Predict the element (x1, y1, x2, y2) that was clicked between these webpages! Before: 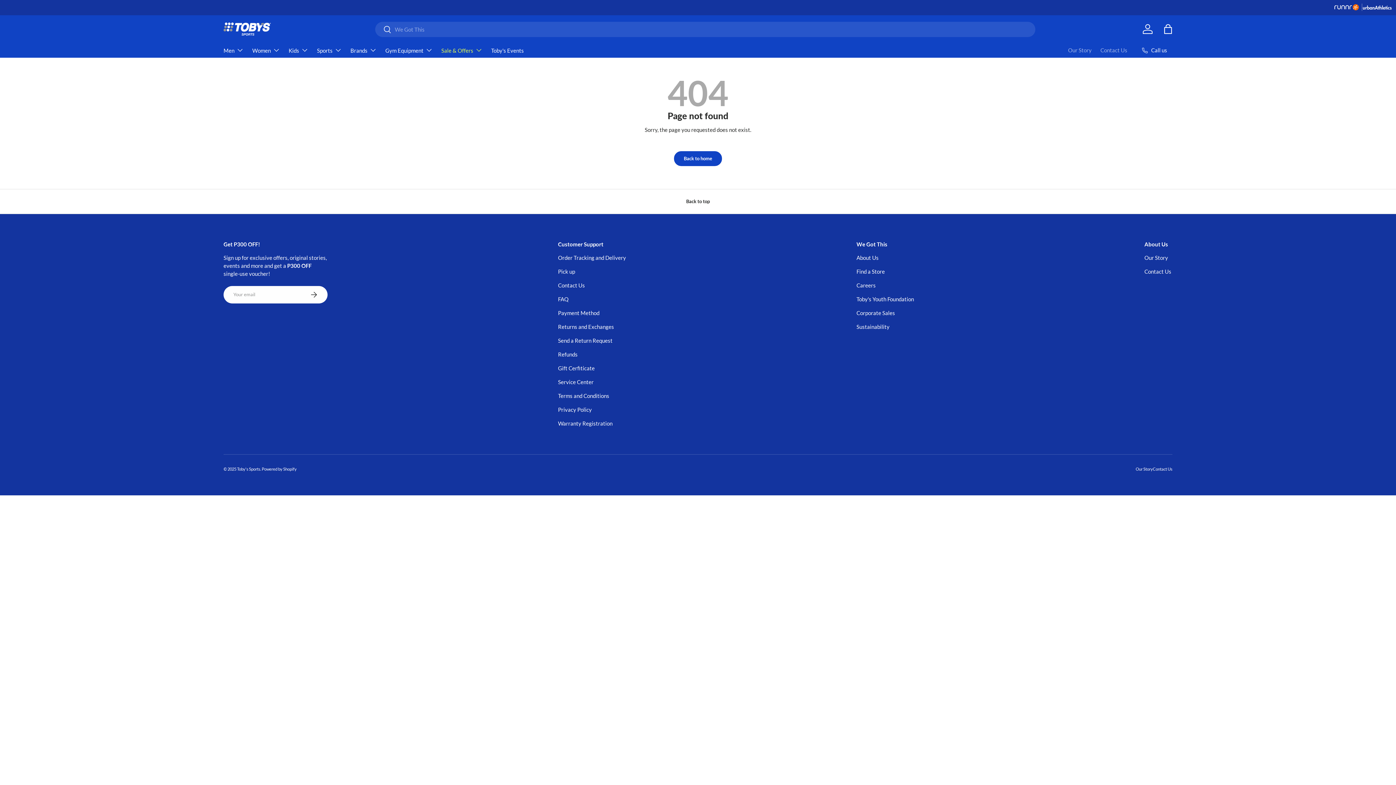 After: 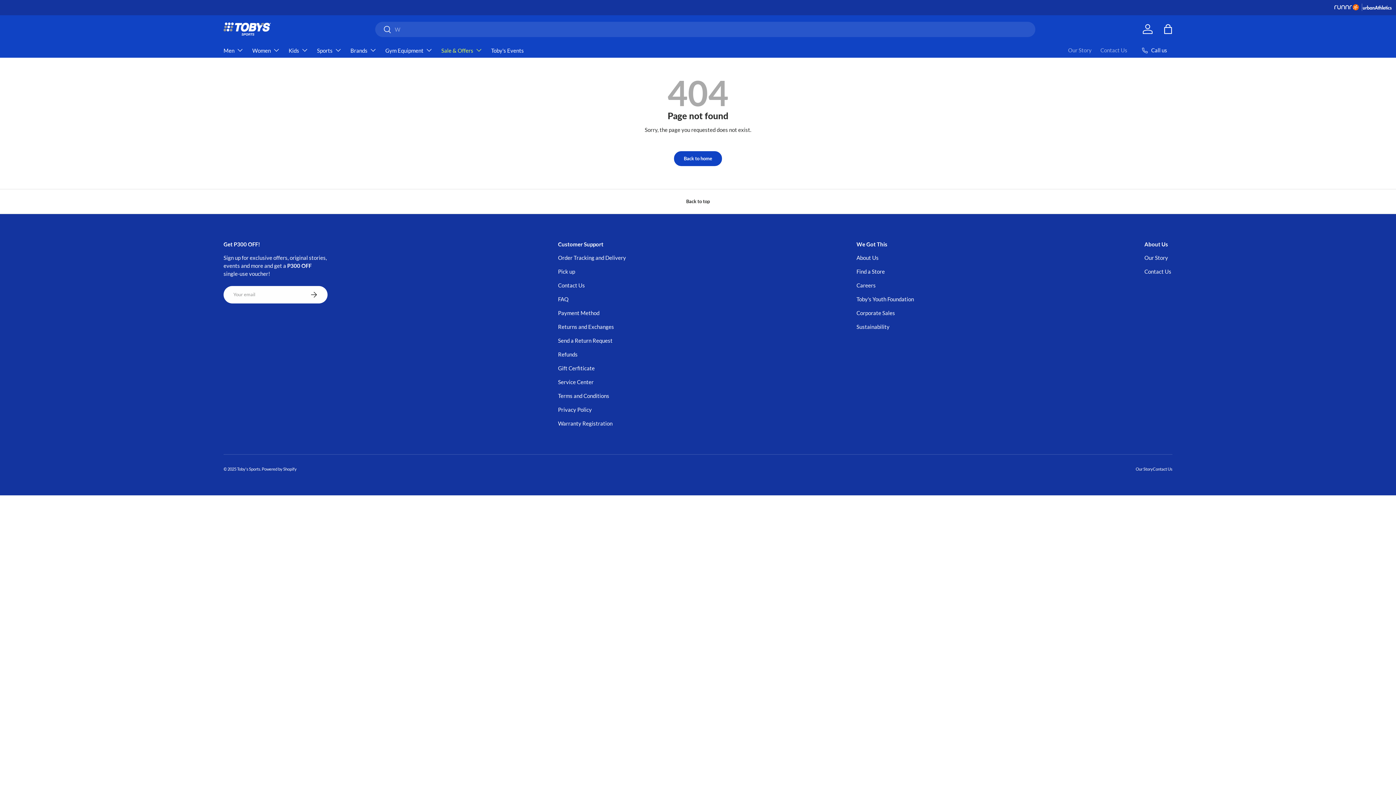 Action: label: Back to top bbox: (0, 189, 1396, 214)